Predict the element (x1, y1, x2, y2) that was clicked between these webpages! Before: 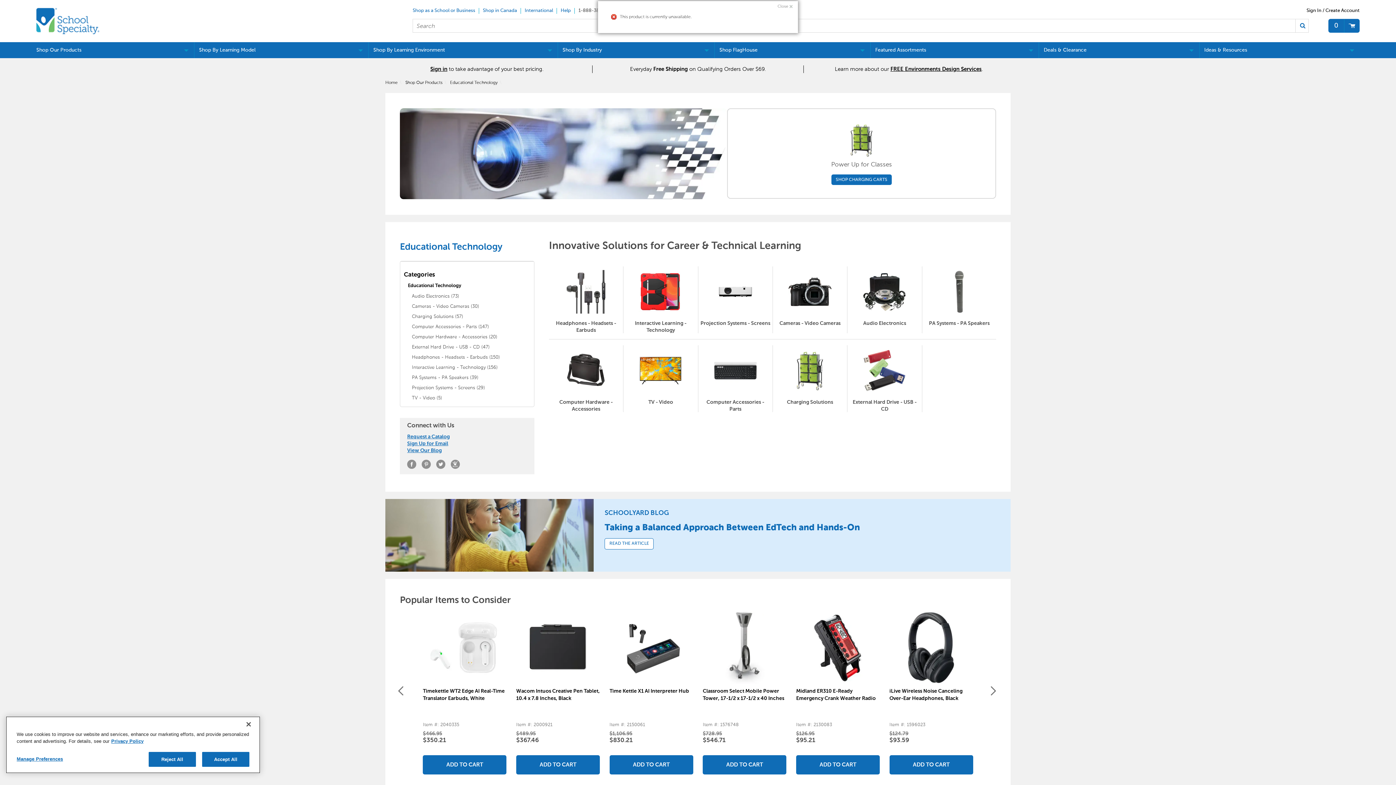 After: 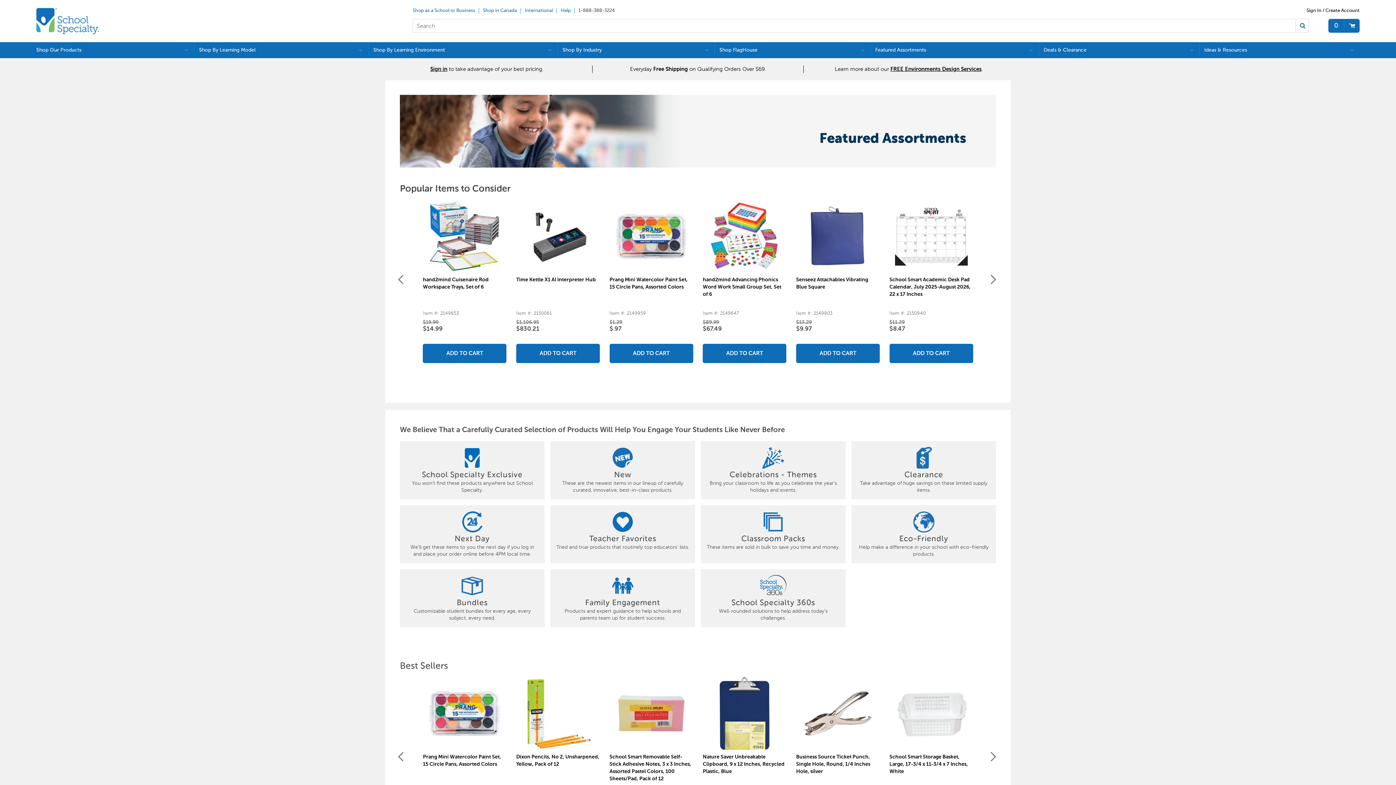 Action: bbox: (870, 42, 1038, 58) label: Featured Assortments